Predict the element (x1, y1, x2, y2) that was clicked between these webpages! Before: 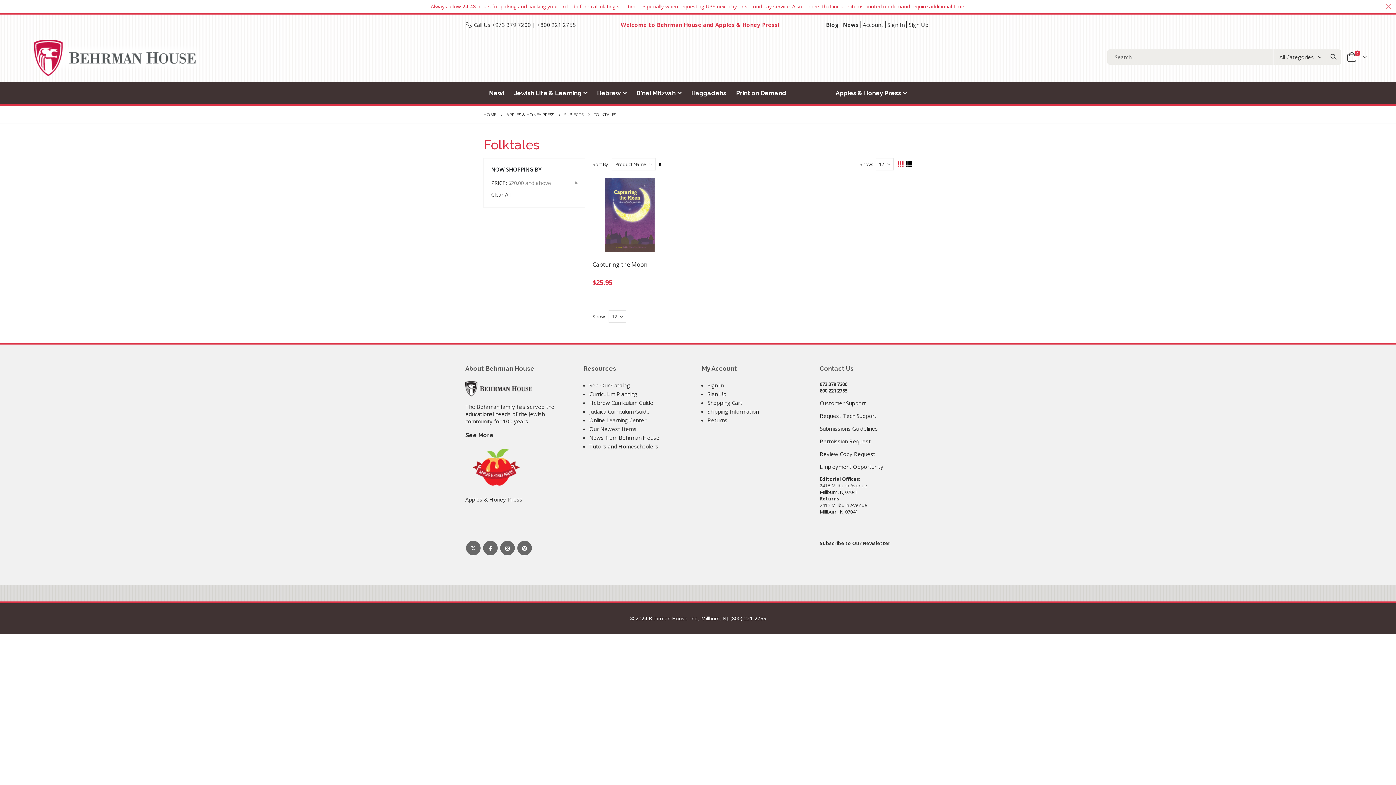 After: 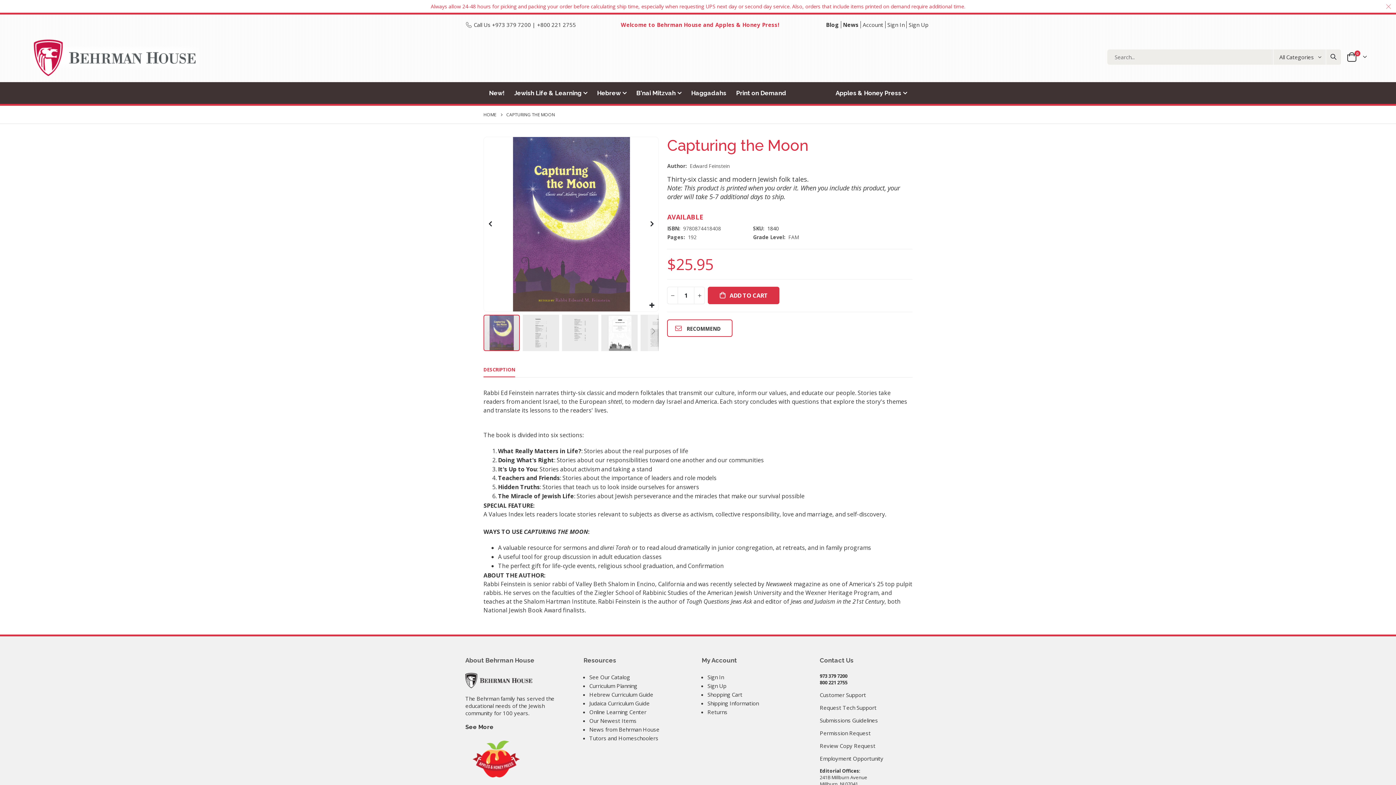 Action: bbox: (592, 177, 667, 252)